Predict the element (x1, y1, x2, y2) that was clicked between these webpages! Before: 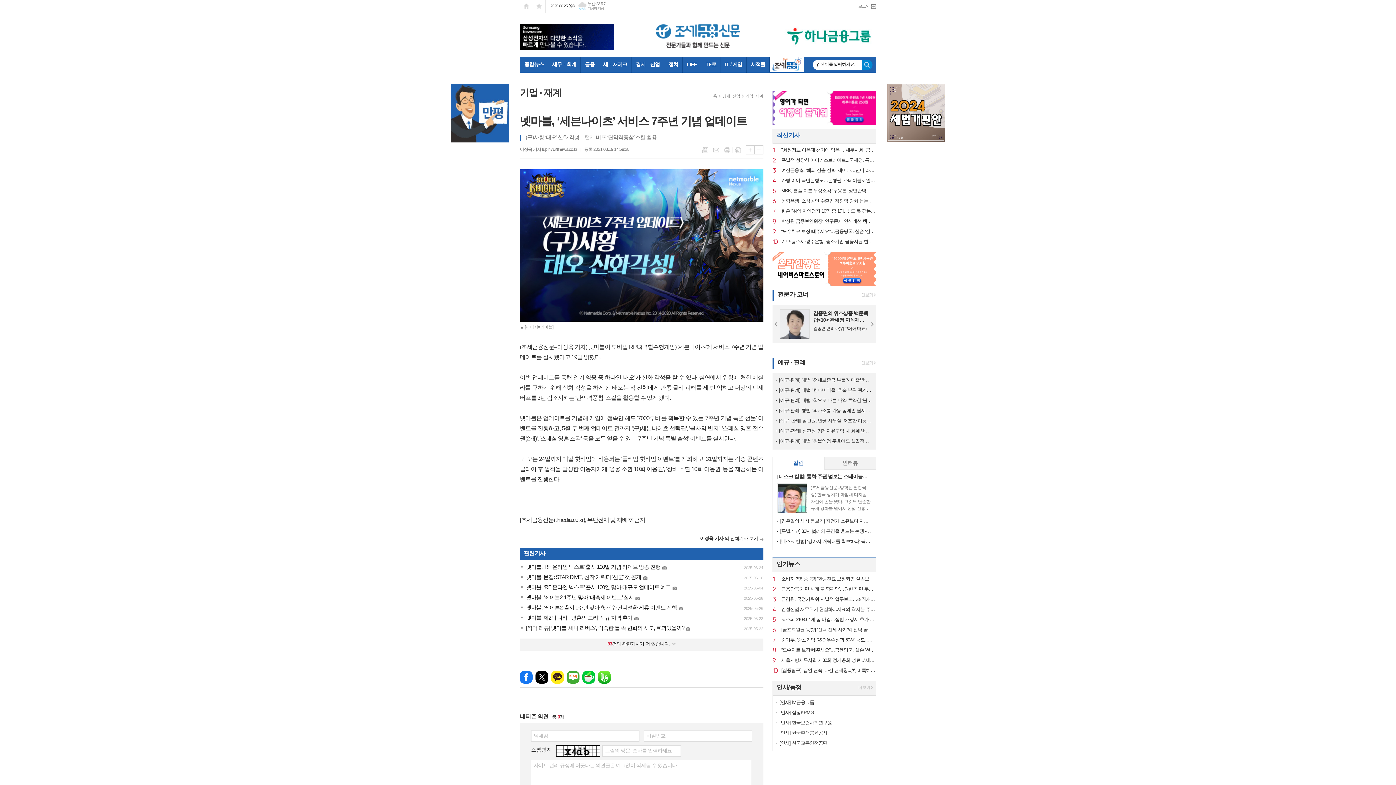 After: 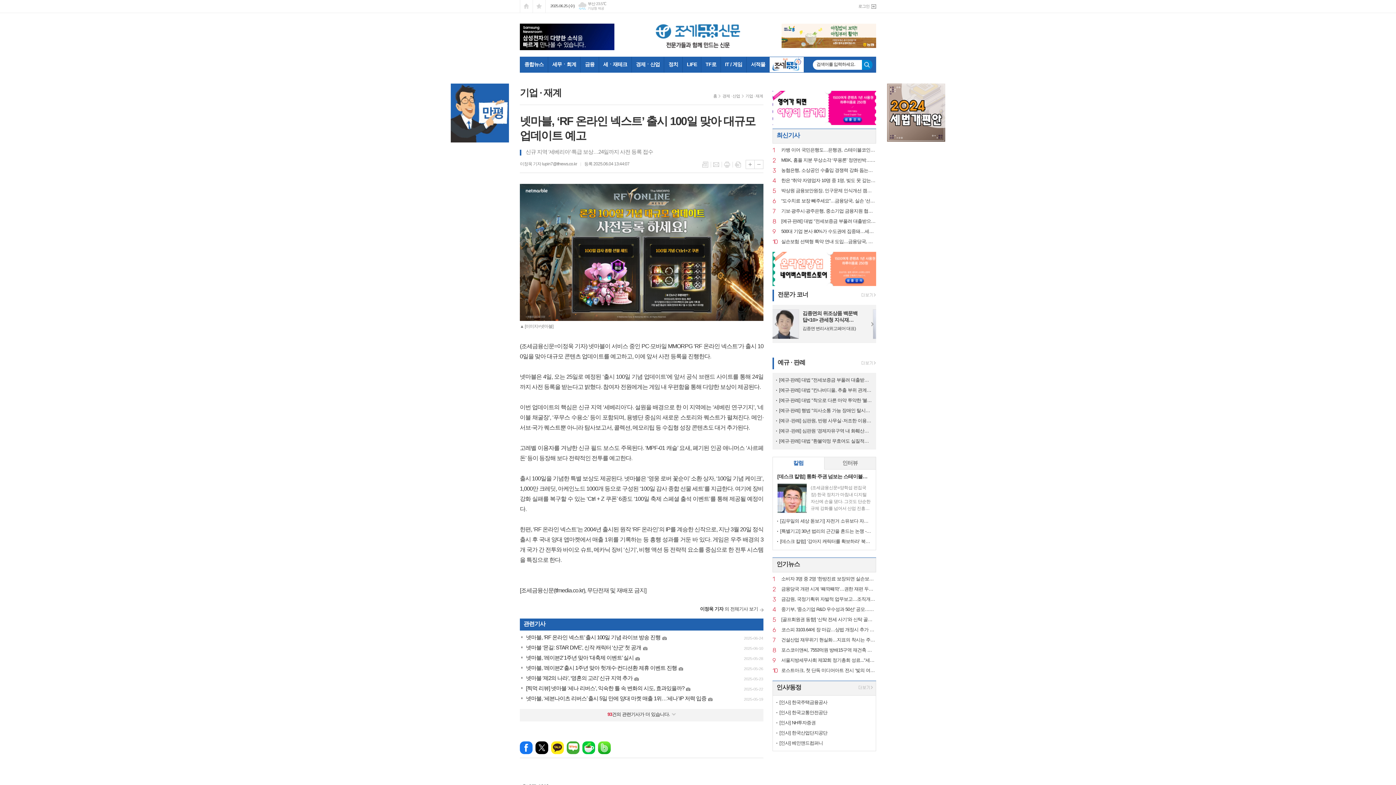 Action: label: 넷마블, ‘RF 온라인 넥스트’ 출시 100일 맞아 대규모 업데이트 예고
2025-06-04 bbox: (521, 584, 763, 592)